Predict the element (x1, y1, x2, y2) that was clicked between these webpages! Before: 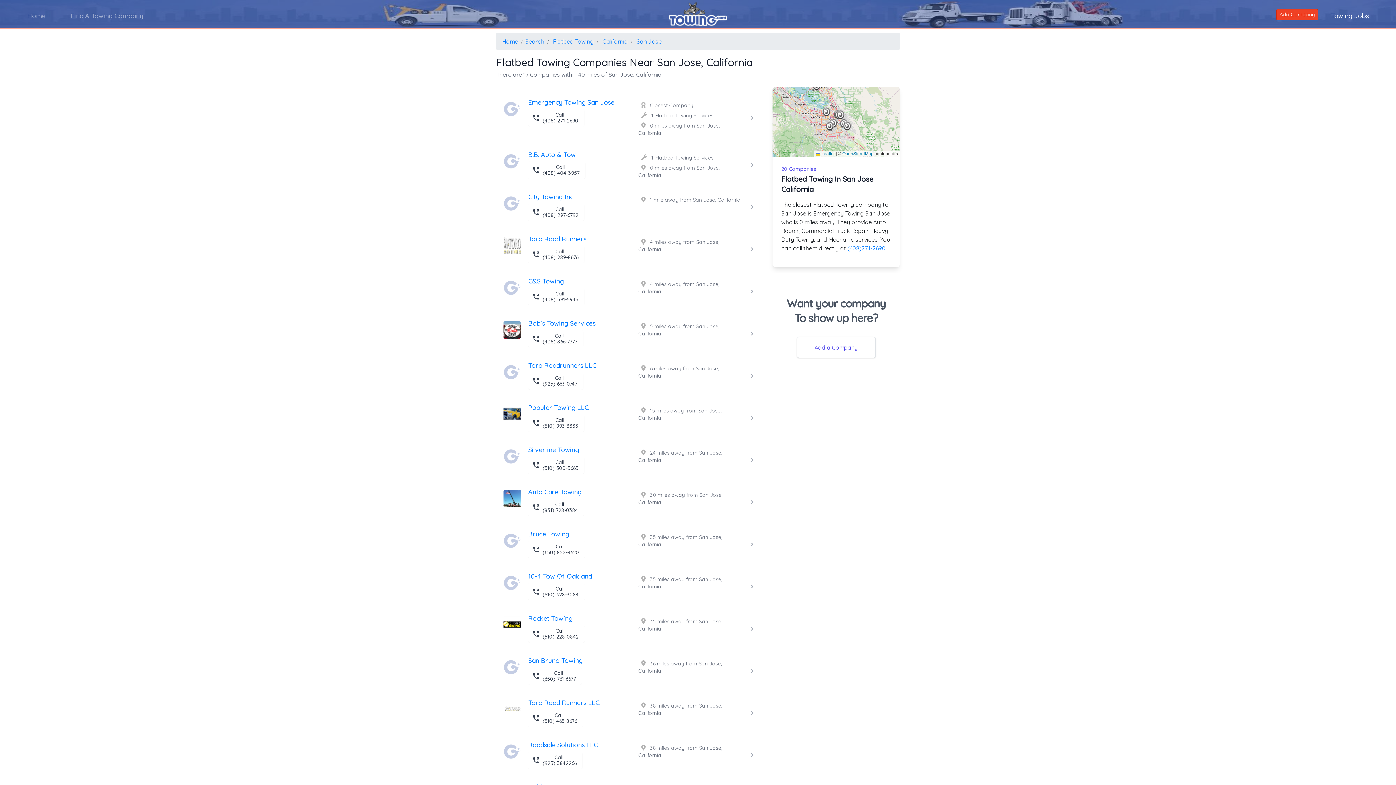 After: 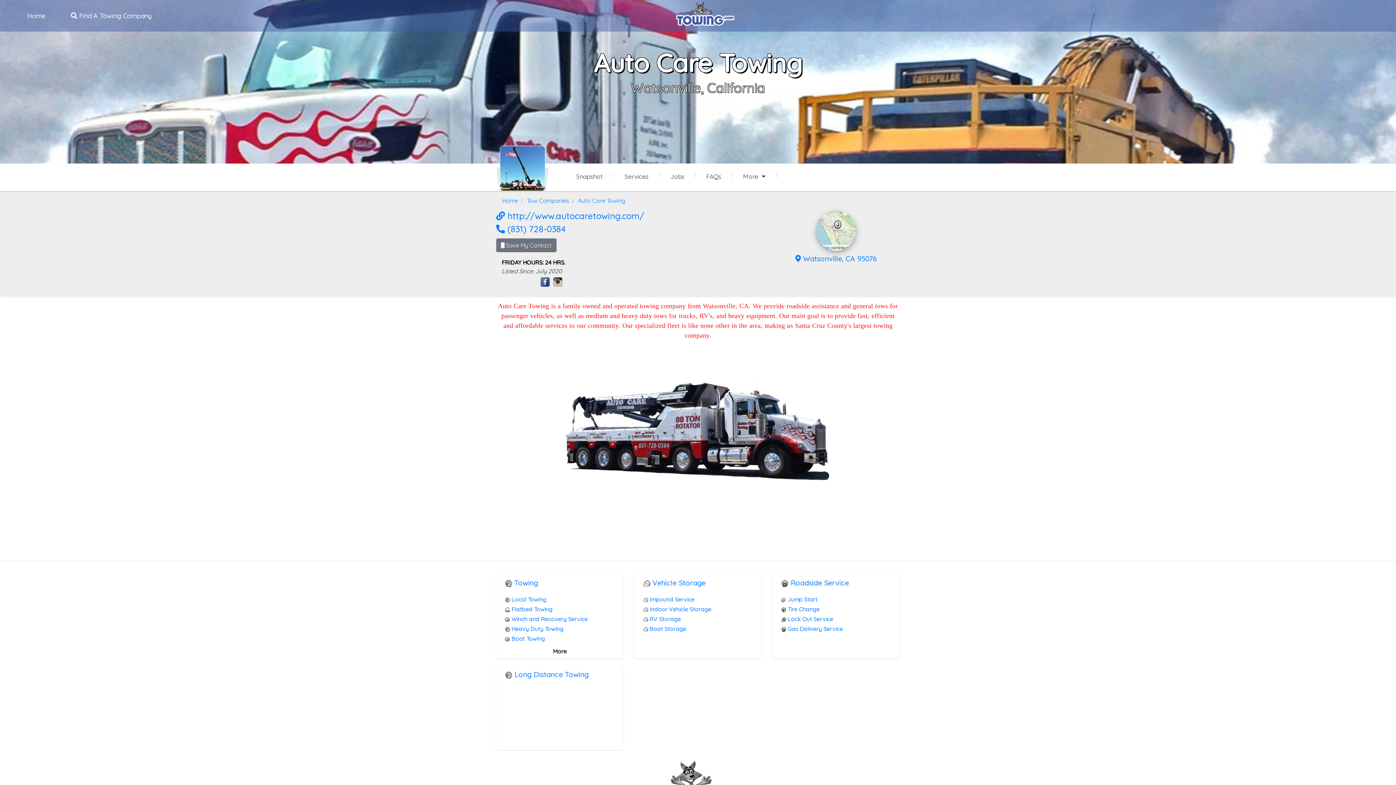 Action: bbox: (503, 490, 521, 507)